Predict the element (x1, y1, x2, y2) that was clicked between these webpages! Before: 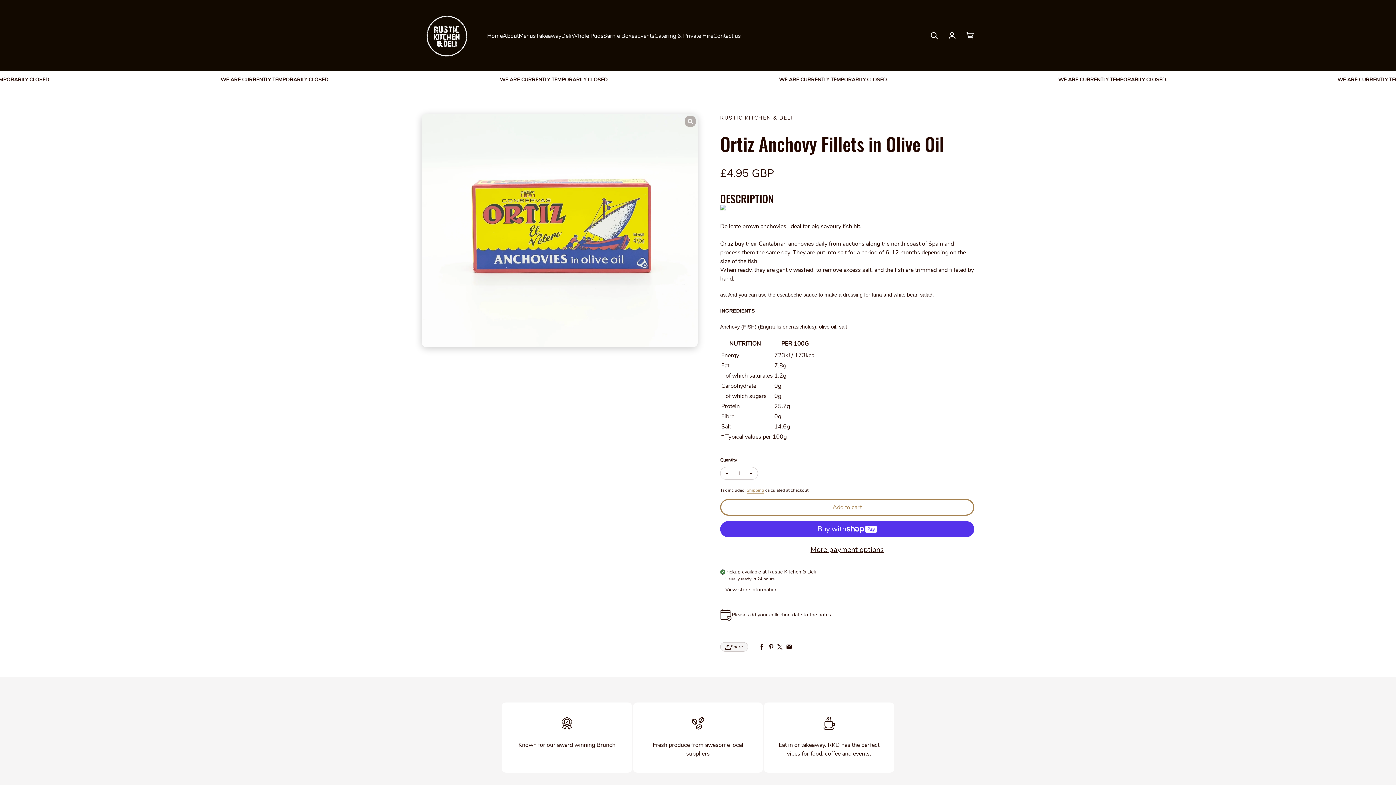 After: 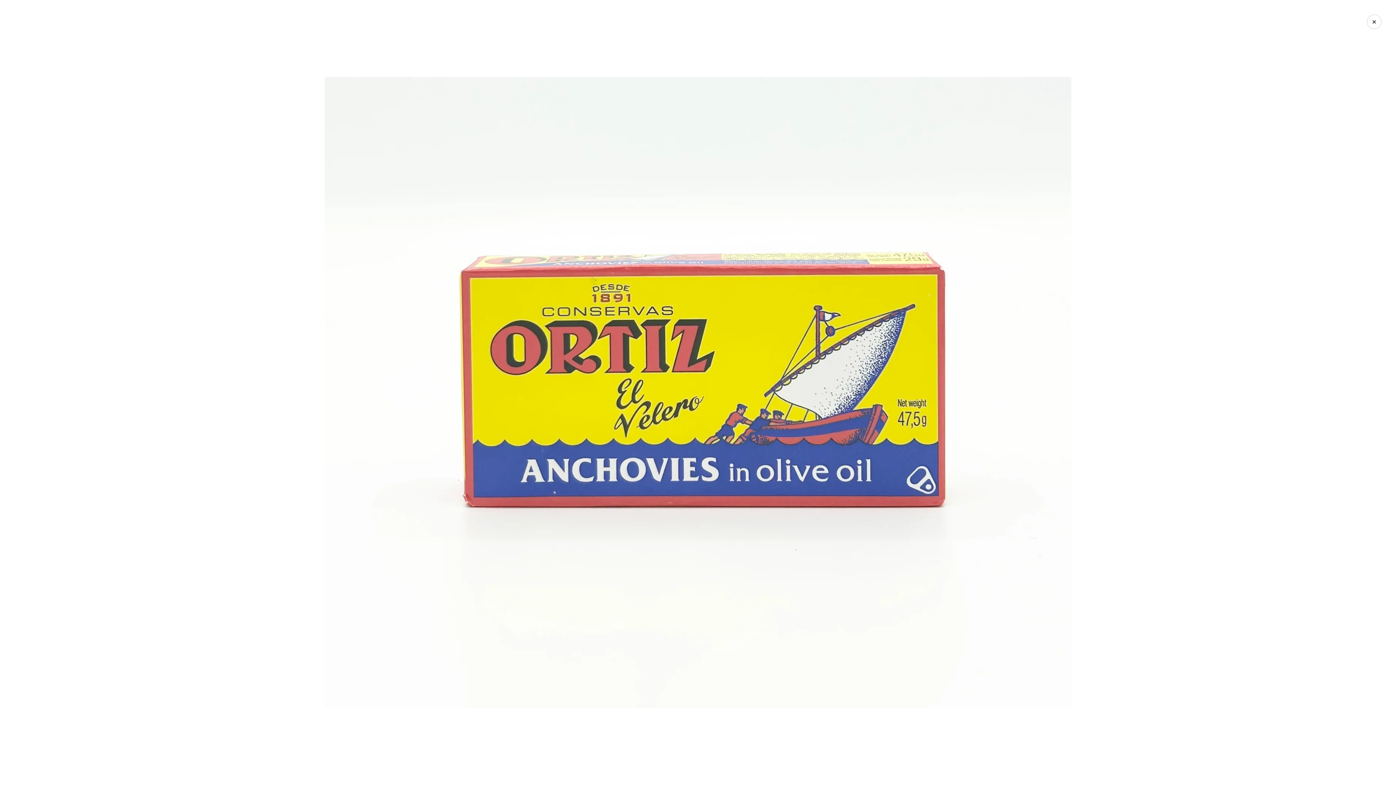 Action: bbox: (685, 116, 695, 126) label: Open media in modal